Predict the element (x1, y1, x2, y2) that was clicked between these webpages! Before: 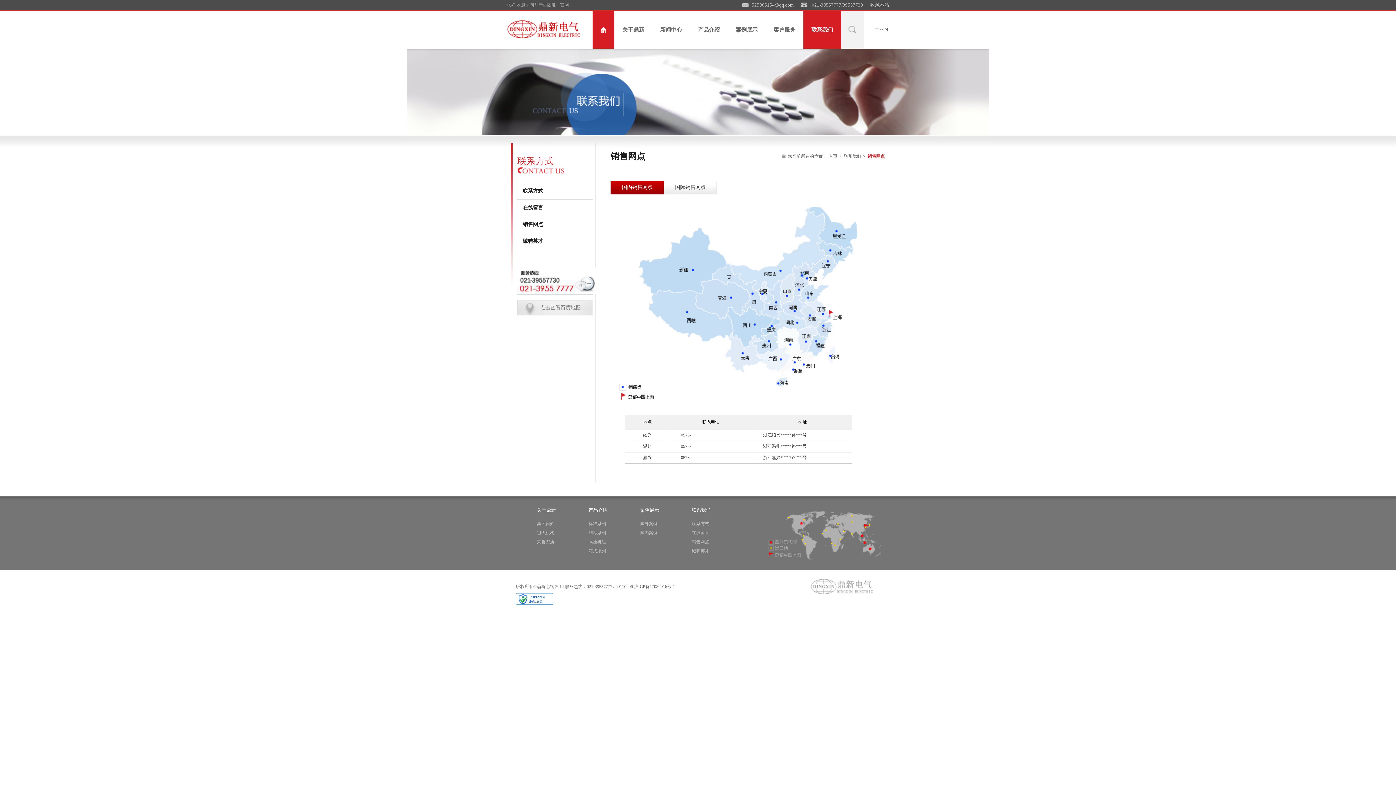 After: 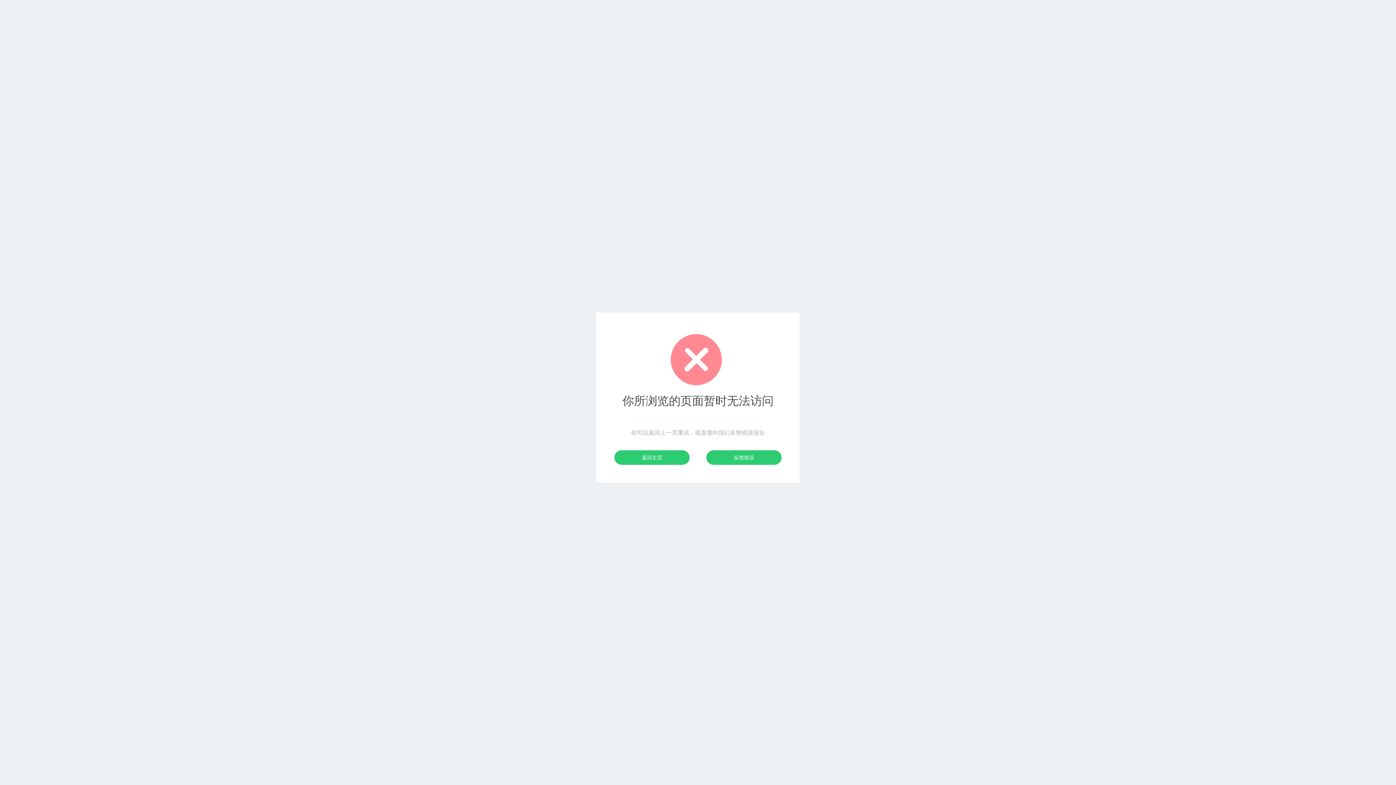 Action: label: 国内案例 bbox: (640, 528, 659, 537)